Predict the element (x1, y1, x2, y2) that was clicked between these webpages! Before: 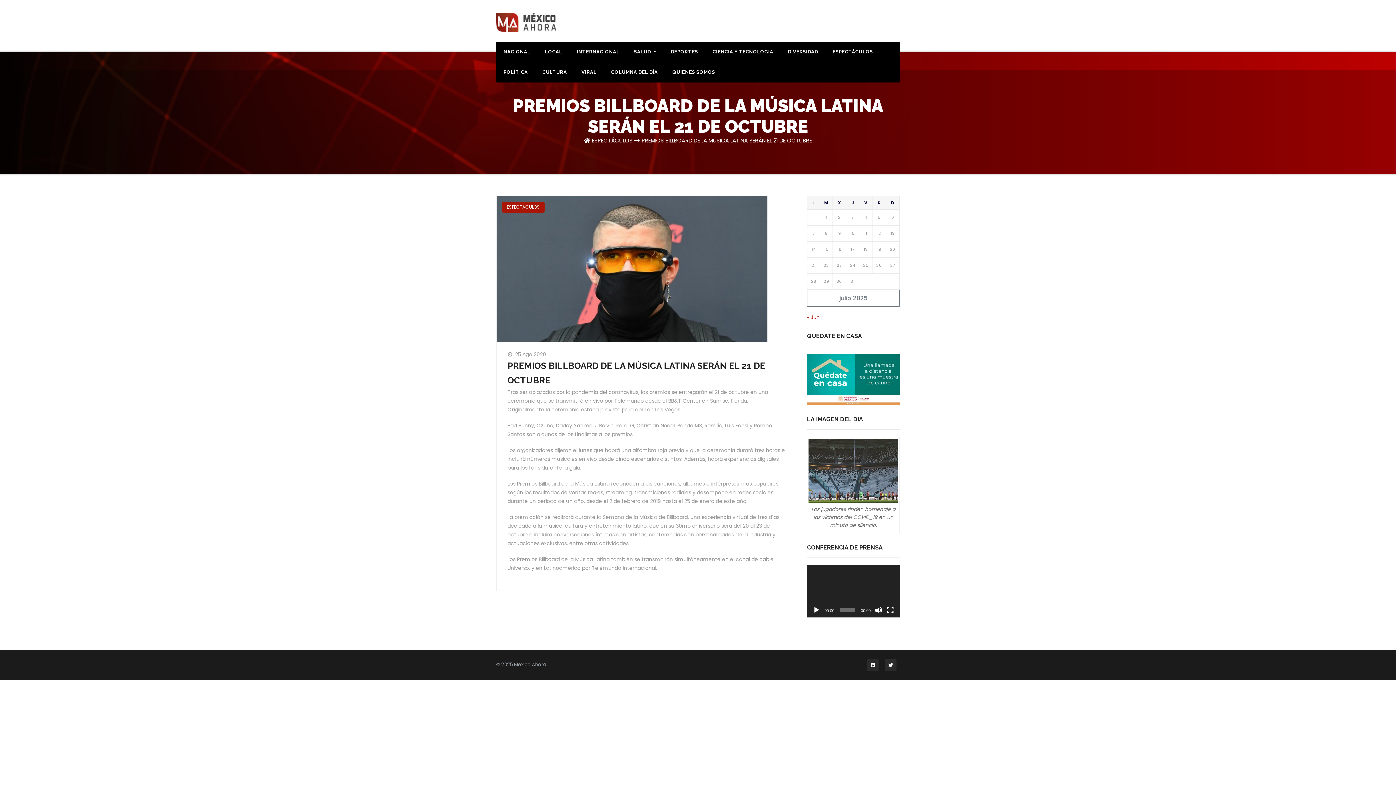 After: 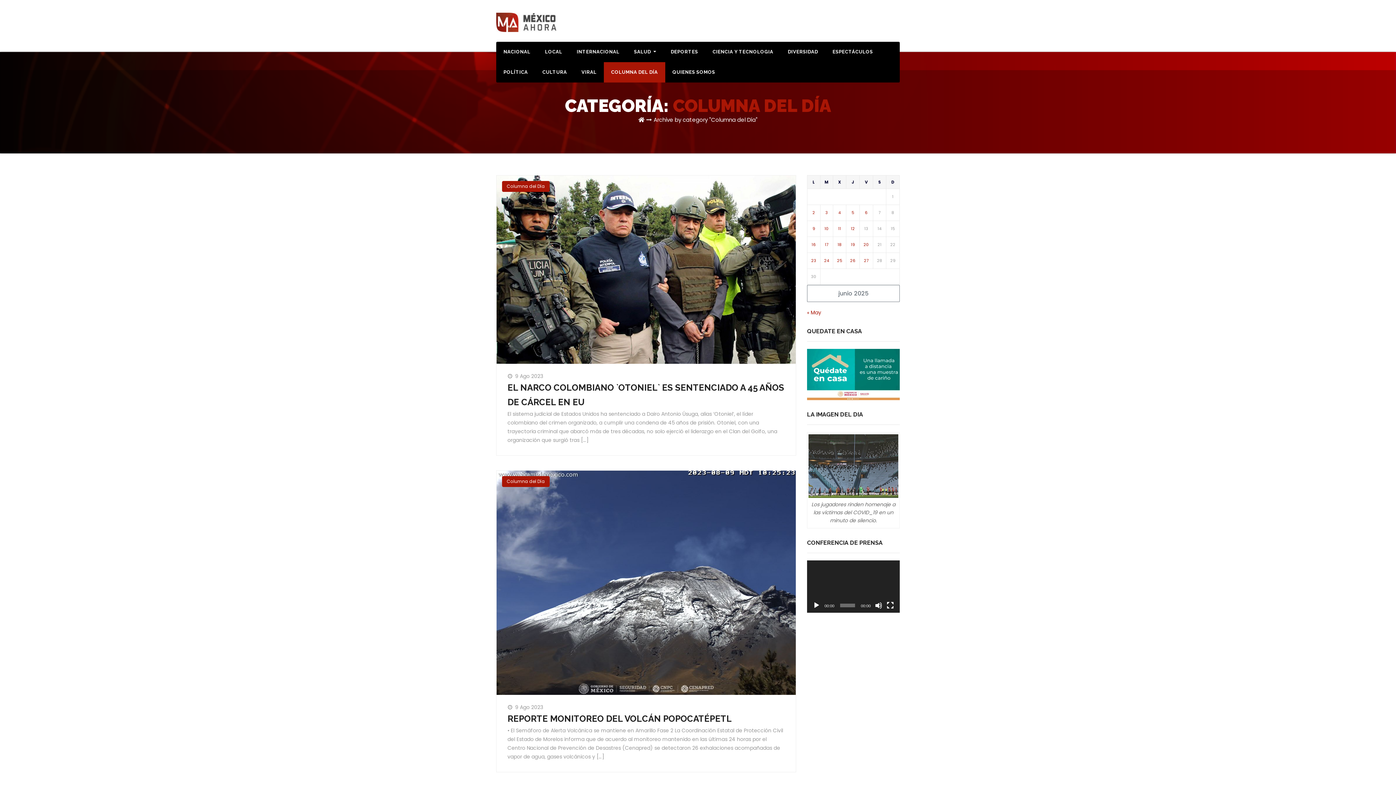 Action: label: COLUMNA DEL DÍA bbox: (604, 62, 665, 82)